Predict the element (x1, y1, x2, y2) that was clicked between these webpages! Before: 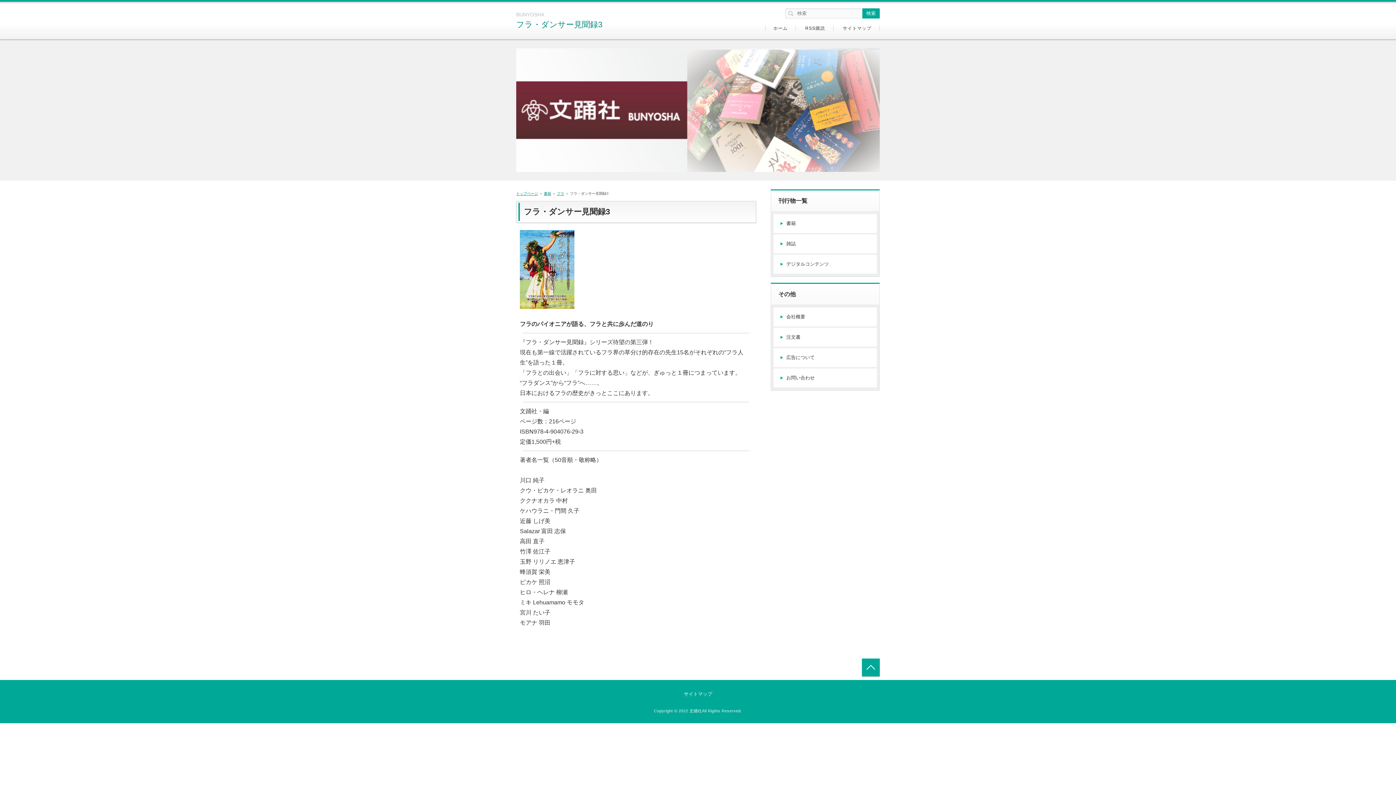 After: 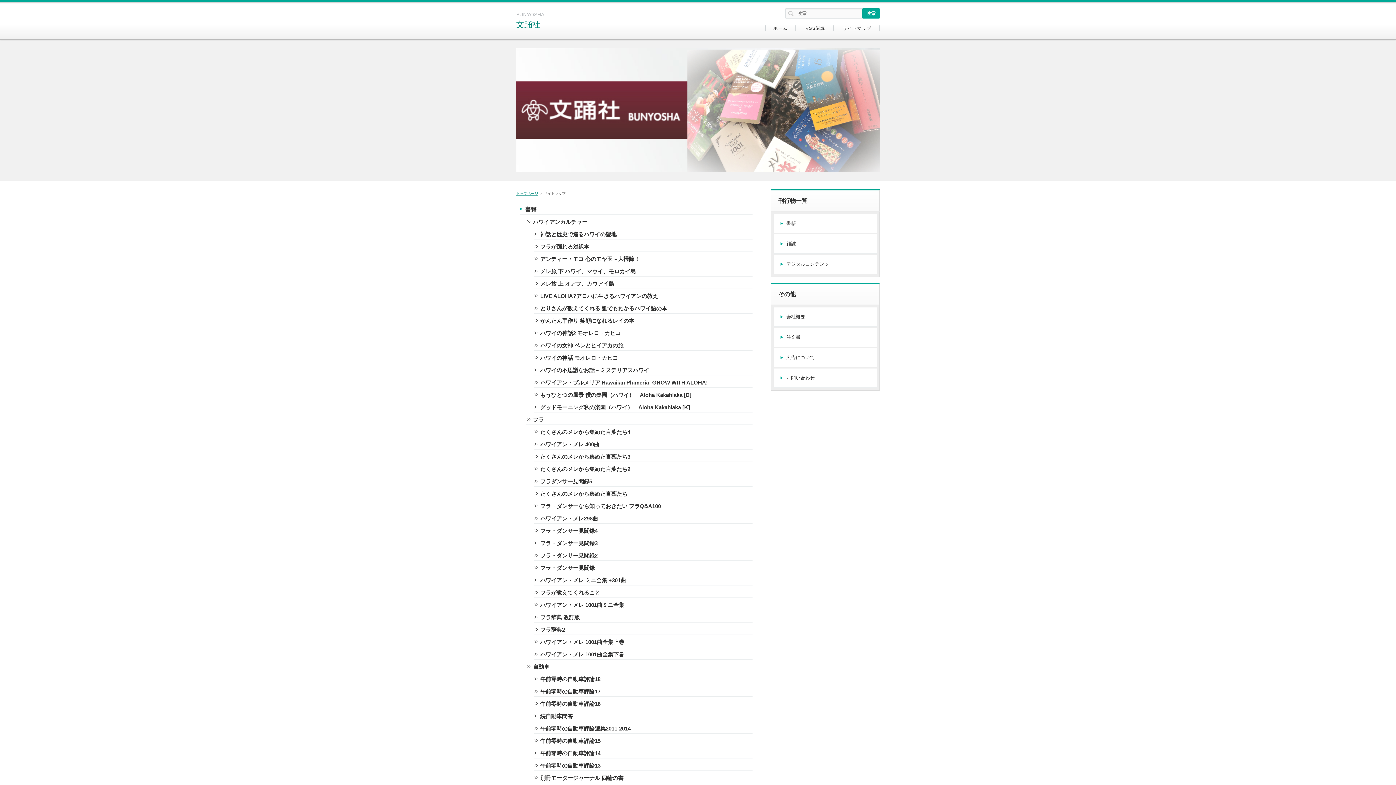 Action: bbox: (842, 25, 871, 32) label: サイトマップ